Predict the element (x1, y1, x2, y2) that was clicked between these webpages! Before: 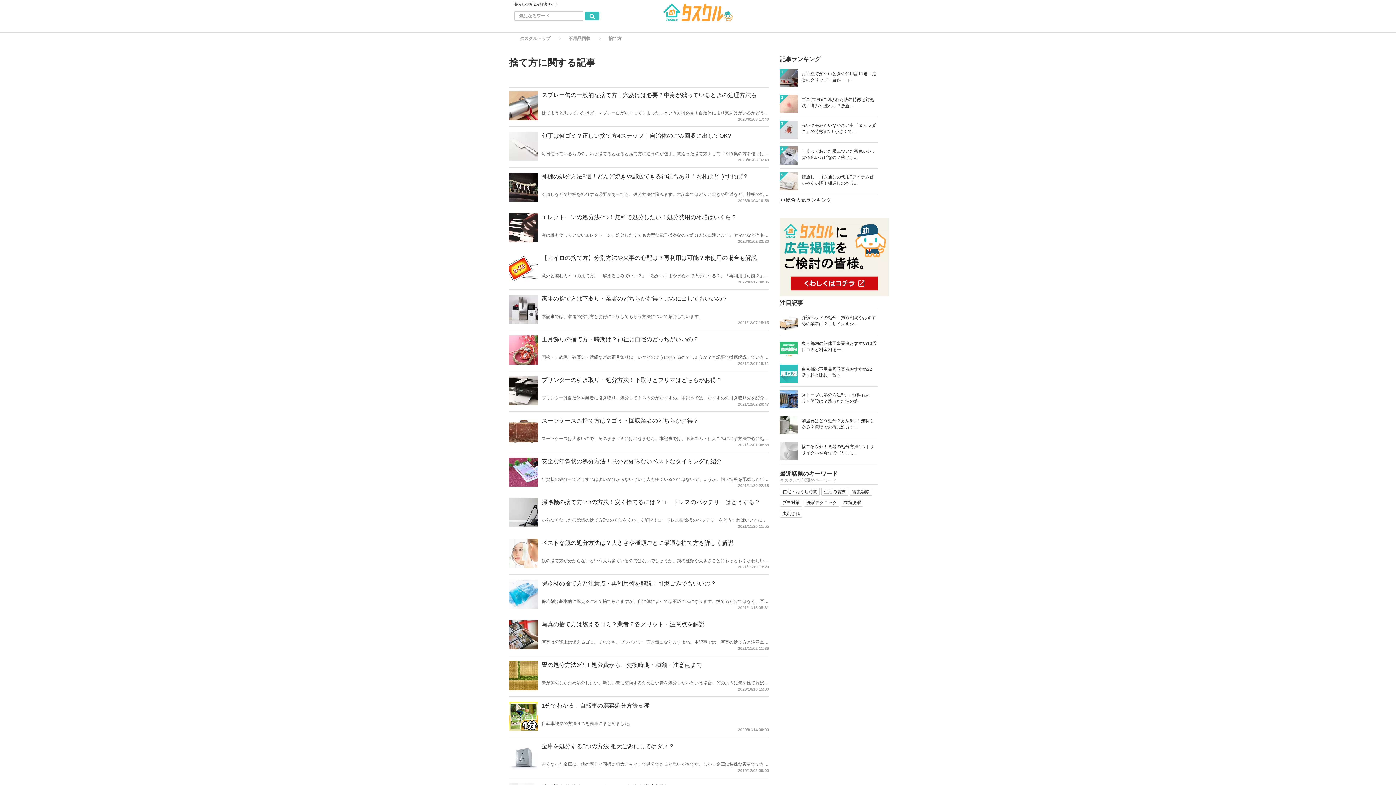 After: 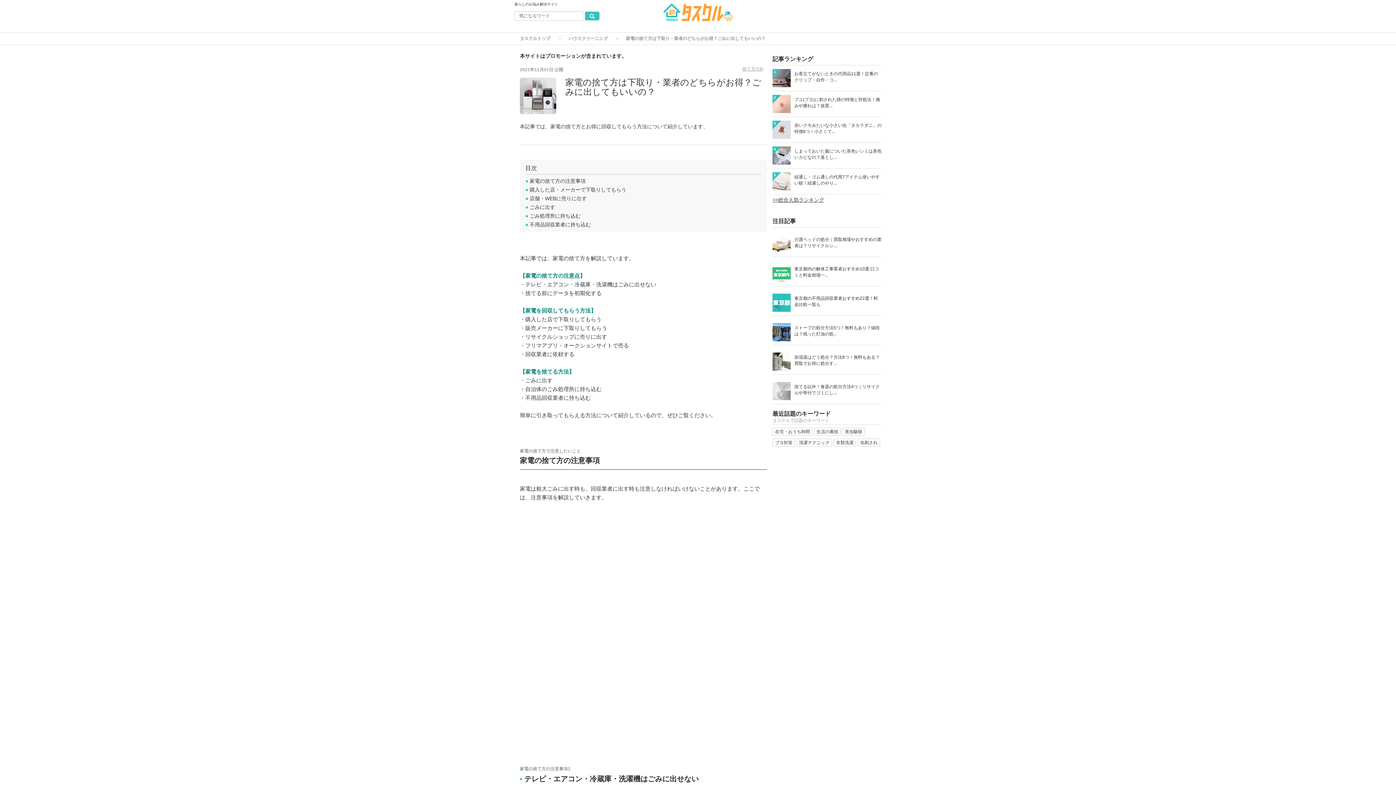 Action: bbox: (509, 294, 538, 324)